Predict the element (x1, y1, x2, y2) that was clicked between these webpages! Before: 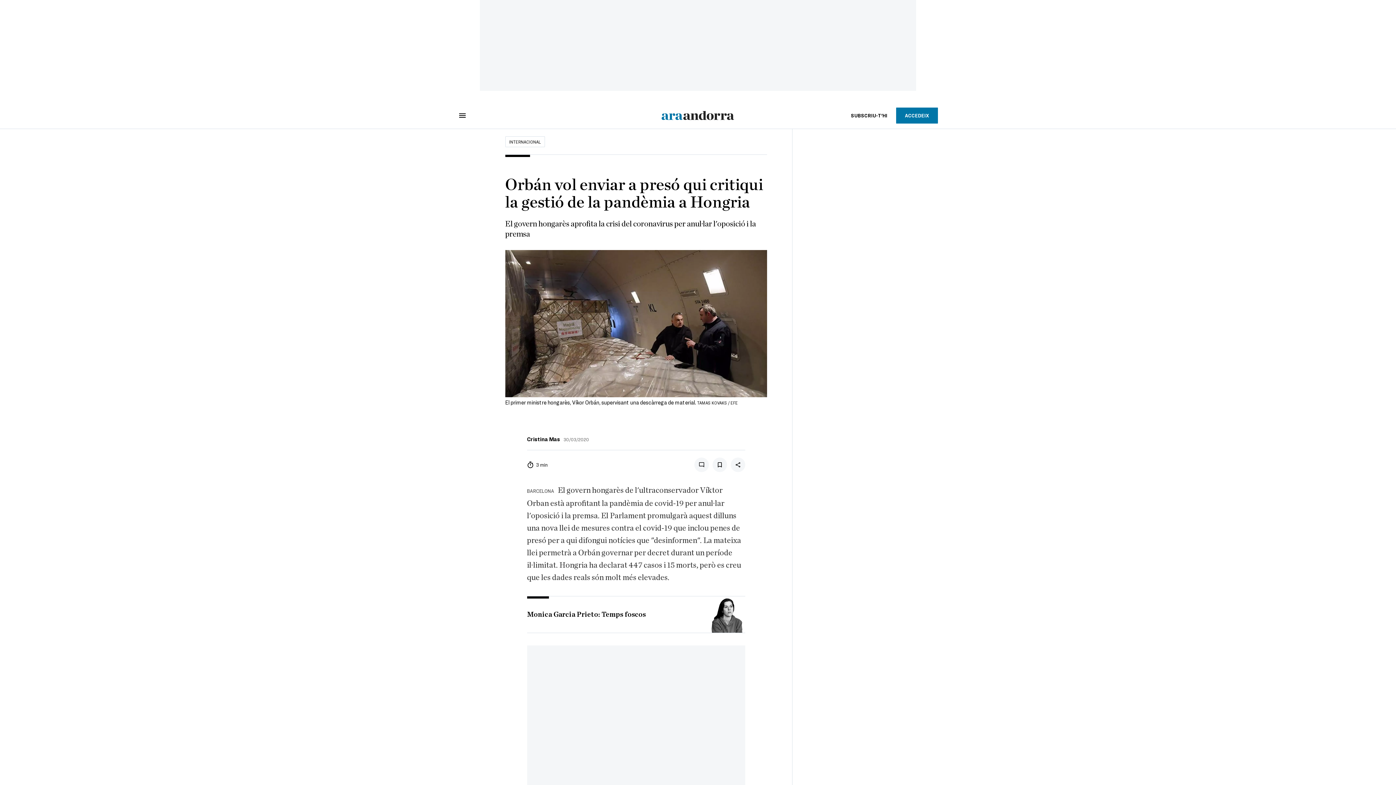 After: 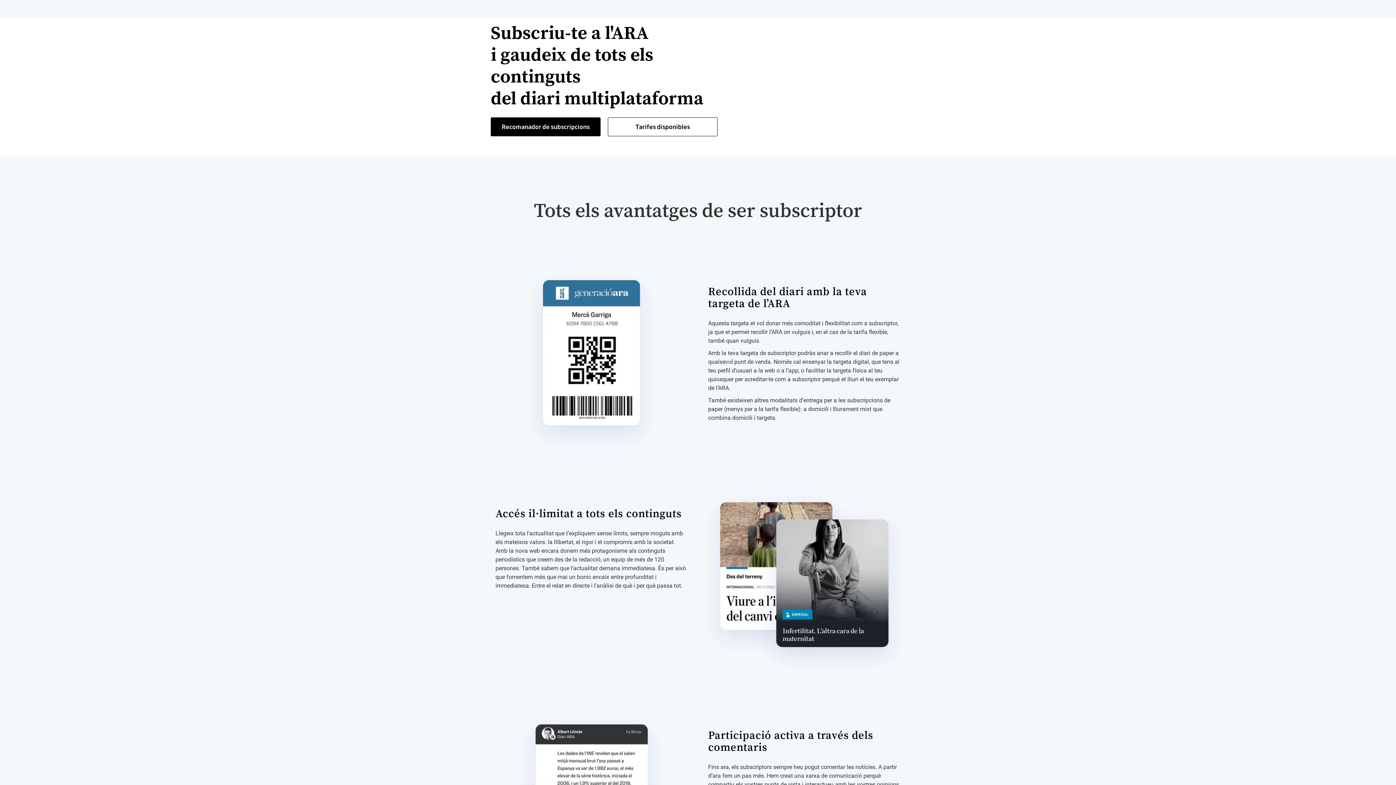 Action: bbox: (842, 107, 896, 123) label: SUBSCRIU-T'HI